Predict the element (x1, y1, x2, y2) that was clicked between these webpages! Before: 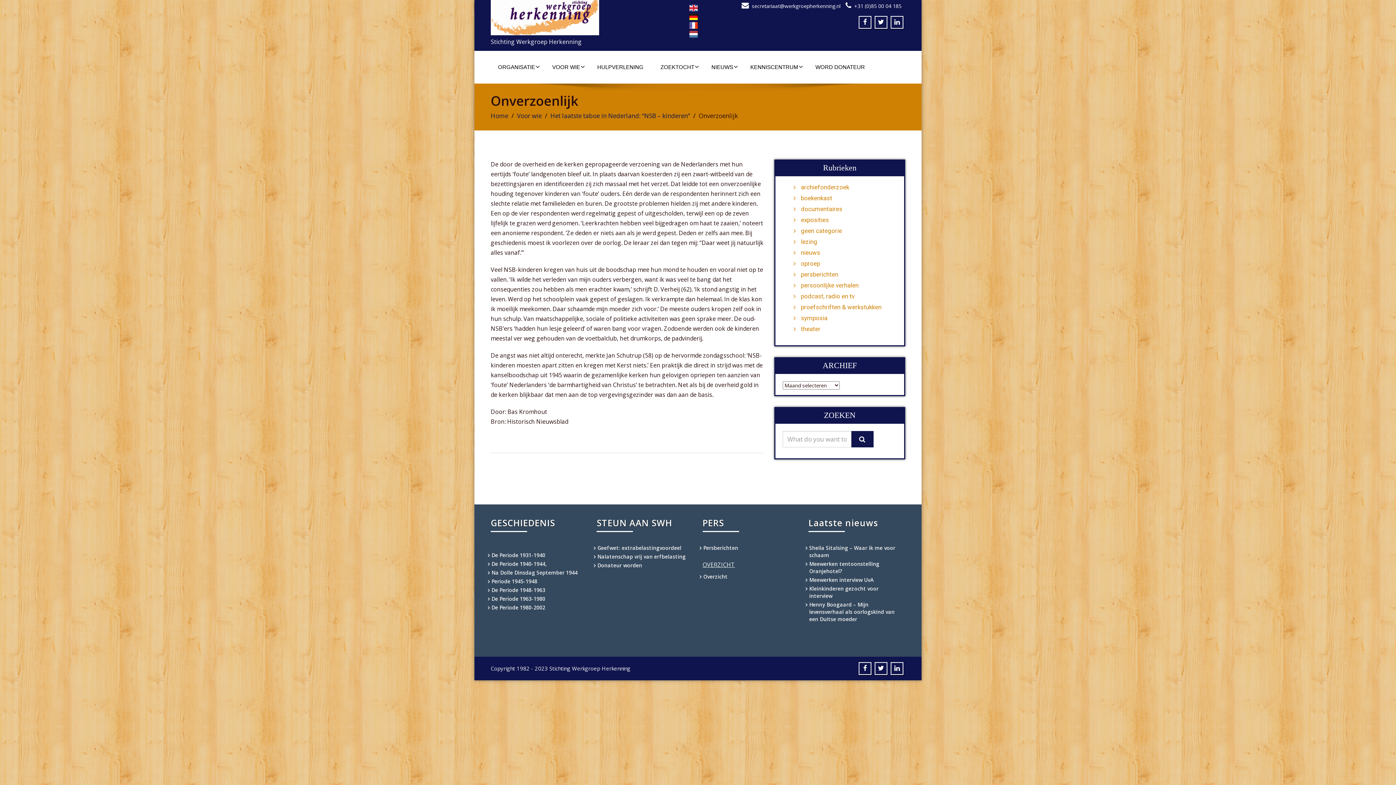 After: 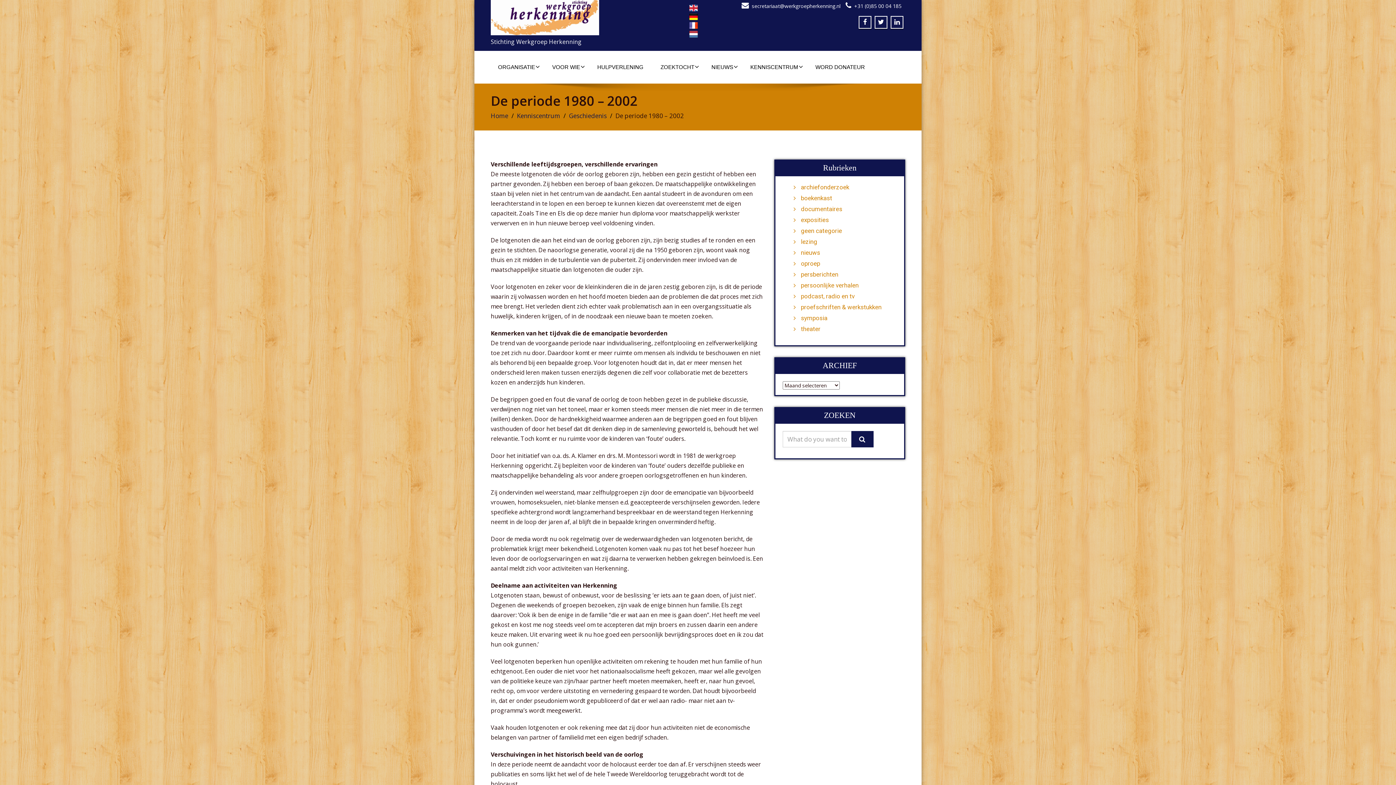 Action: bbox: (491, 604, 545, 611) label: De Periode 1980-2002